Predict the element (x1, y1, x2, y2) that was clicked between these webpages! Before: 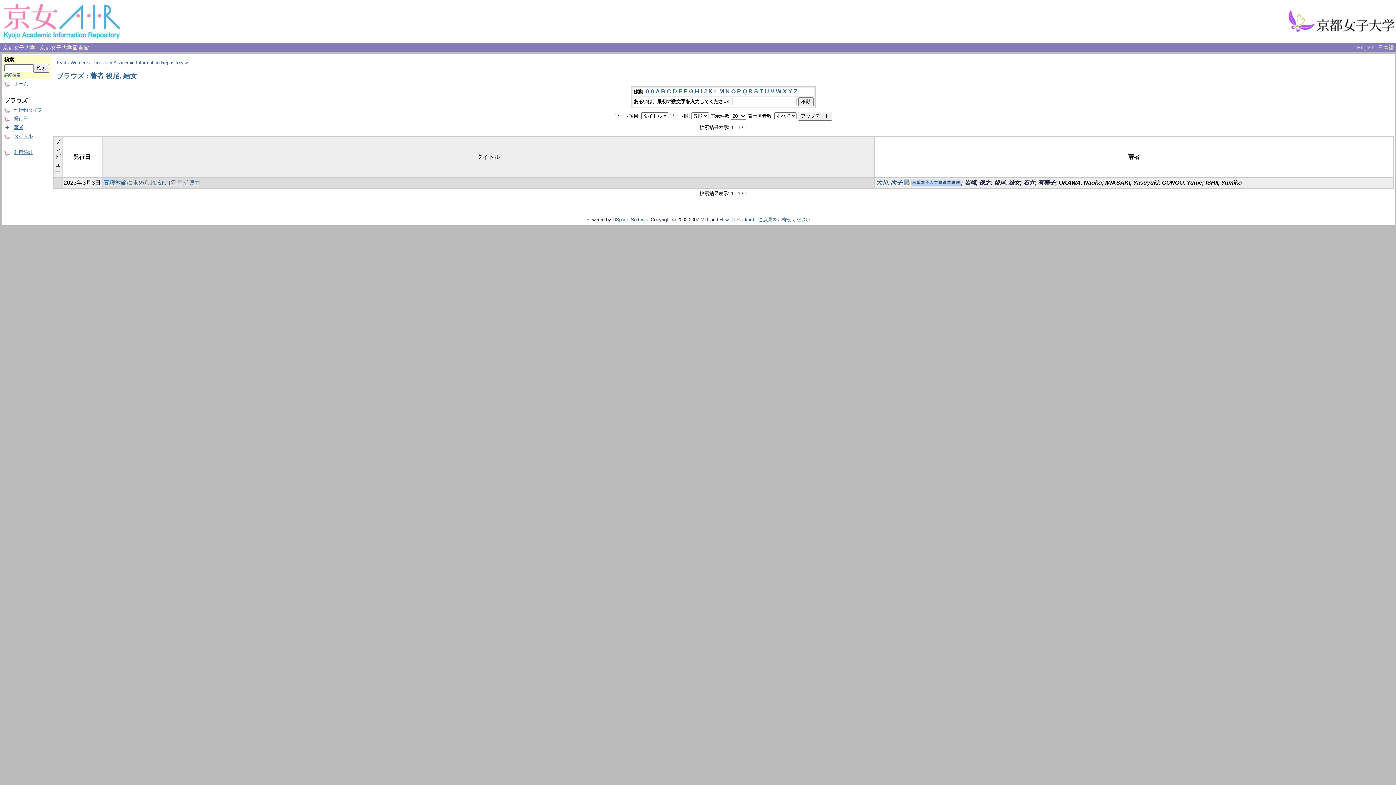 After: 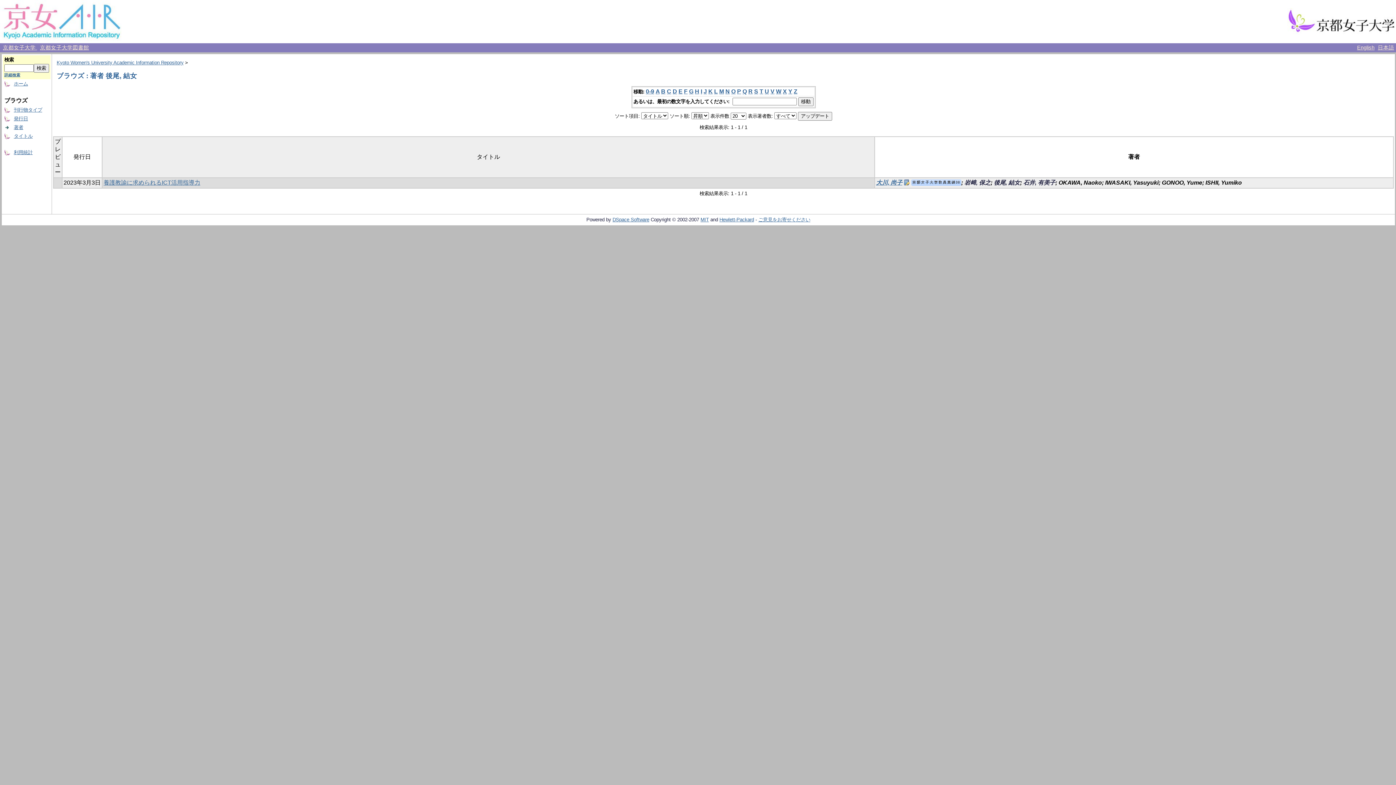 Action: label: M bbox: (719, 88, 724, 94)